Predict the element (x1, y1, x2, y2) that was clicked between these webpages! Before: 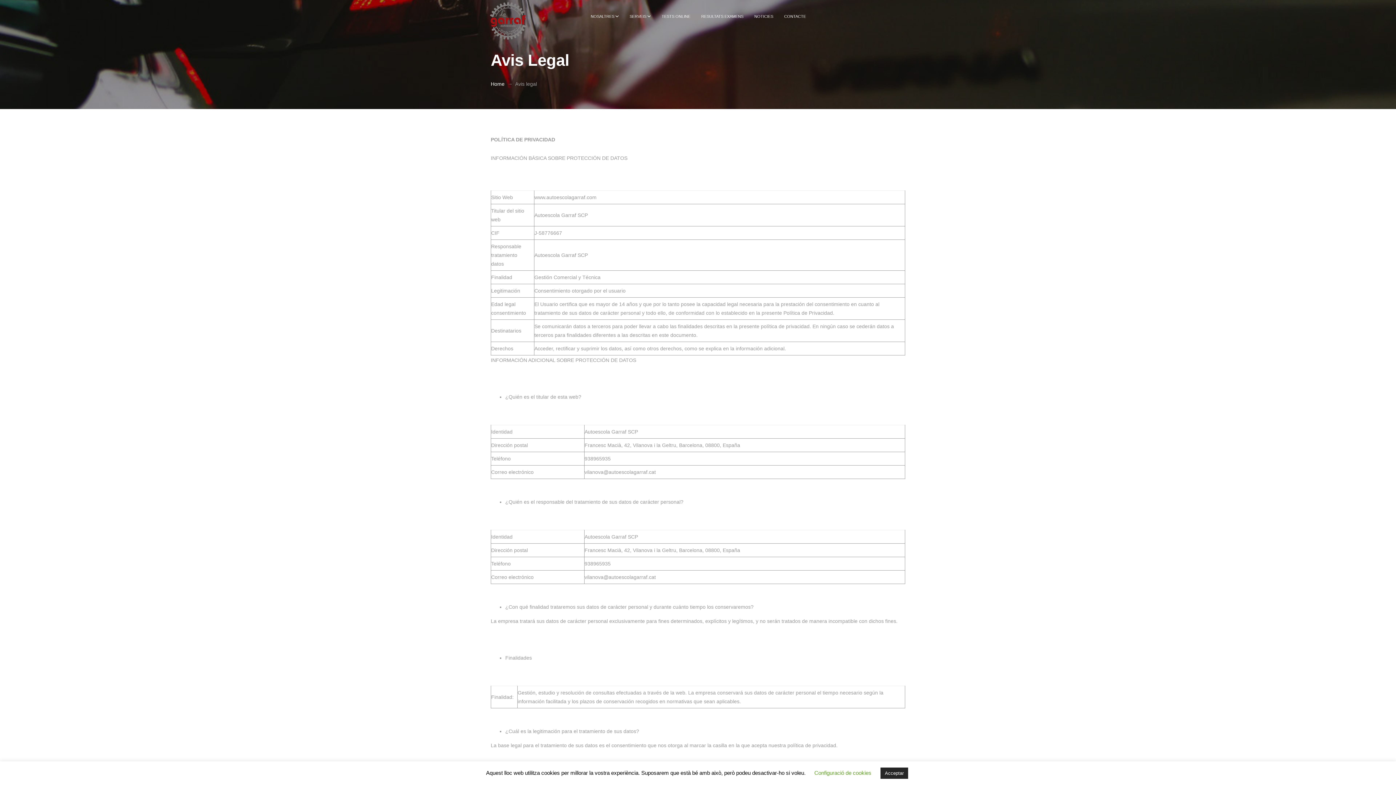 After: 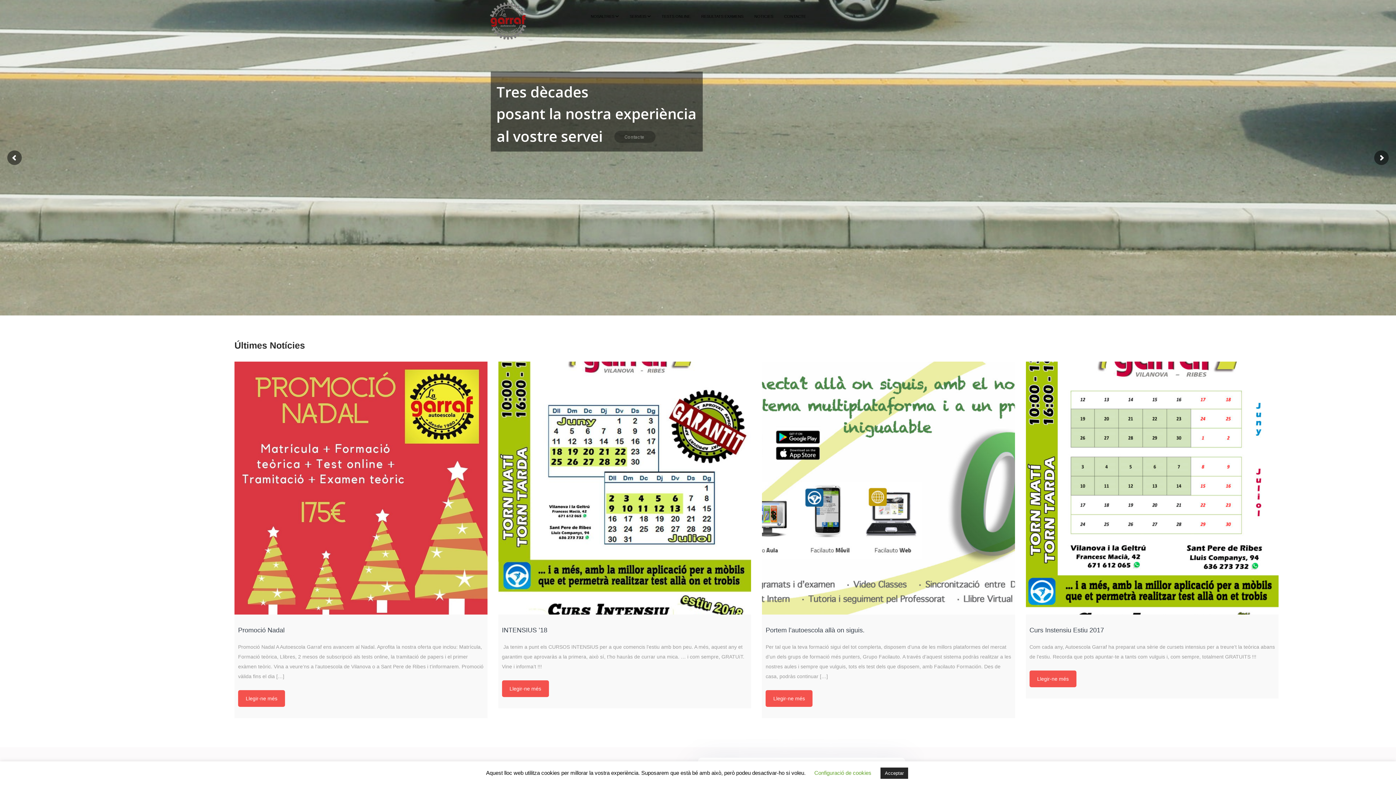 Action: bbox: (485, -1, 530, 16)